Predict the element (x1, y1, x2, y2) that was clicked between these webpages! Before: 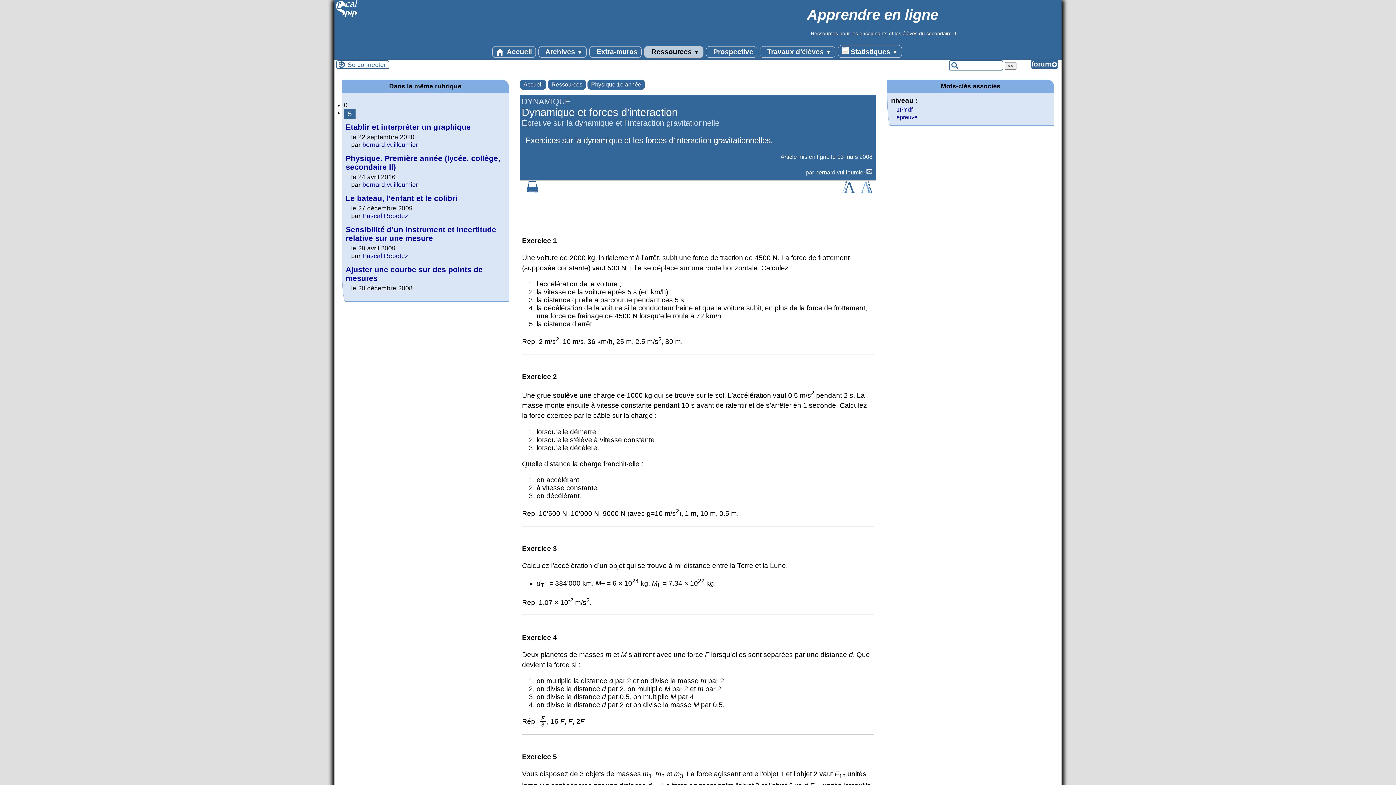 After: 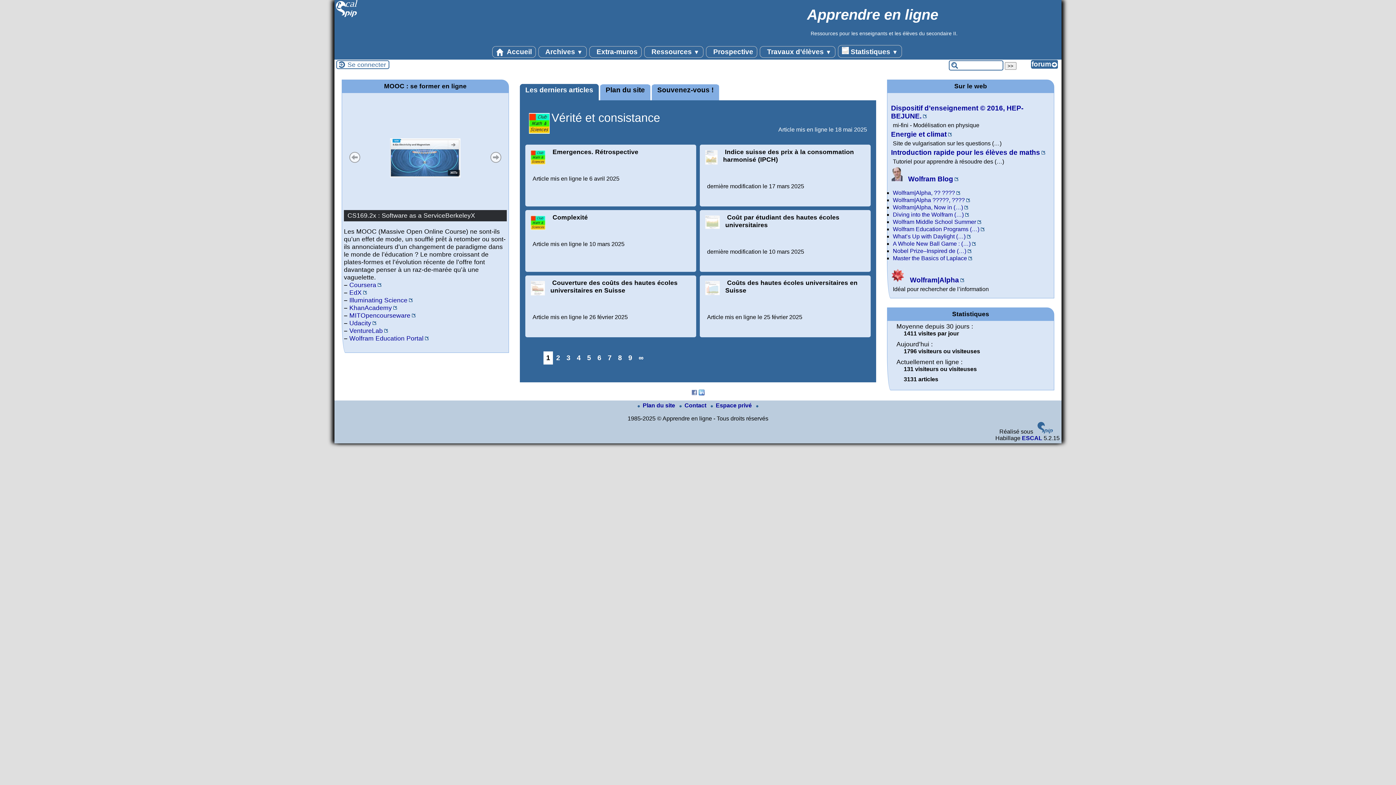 Action: bbox: (334, 13, 359, 19)